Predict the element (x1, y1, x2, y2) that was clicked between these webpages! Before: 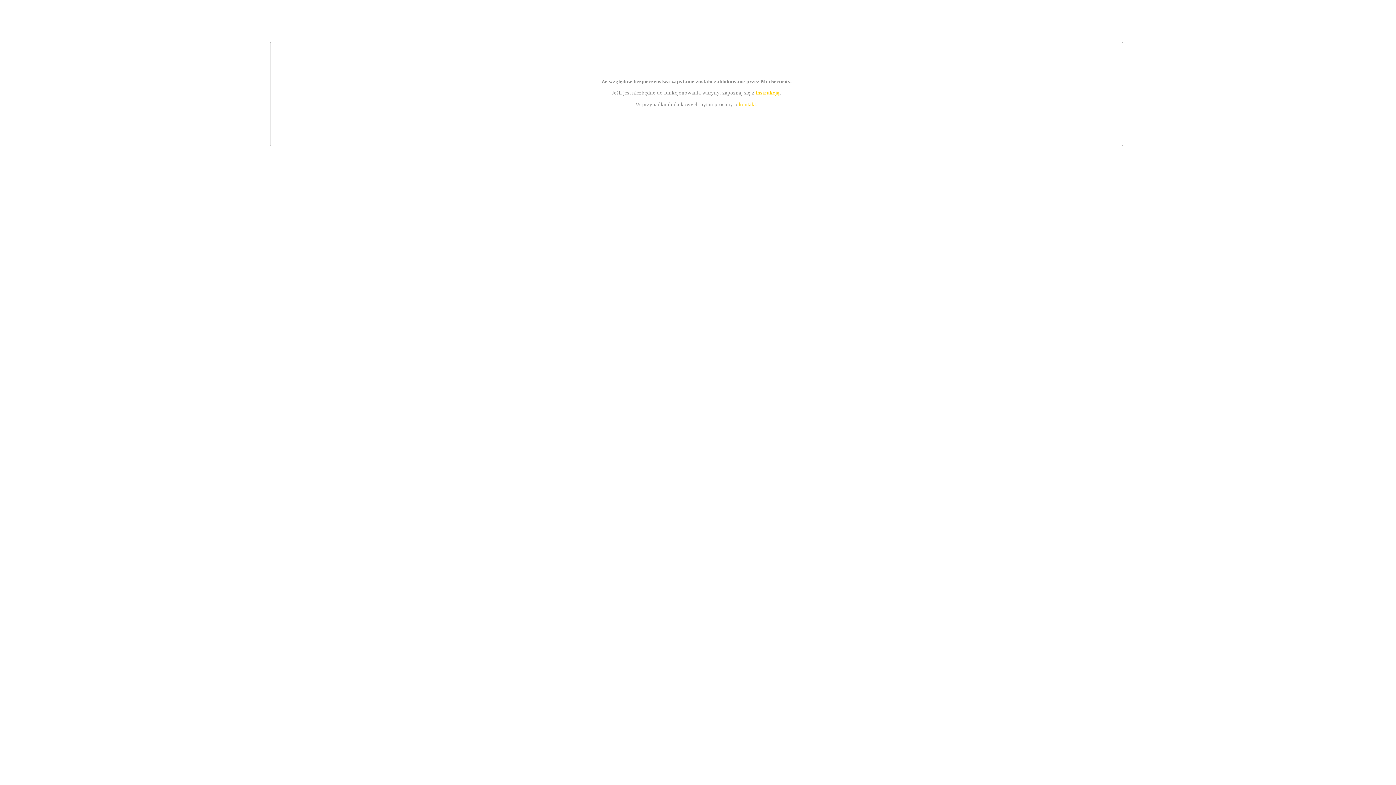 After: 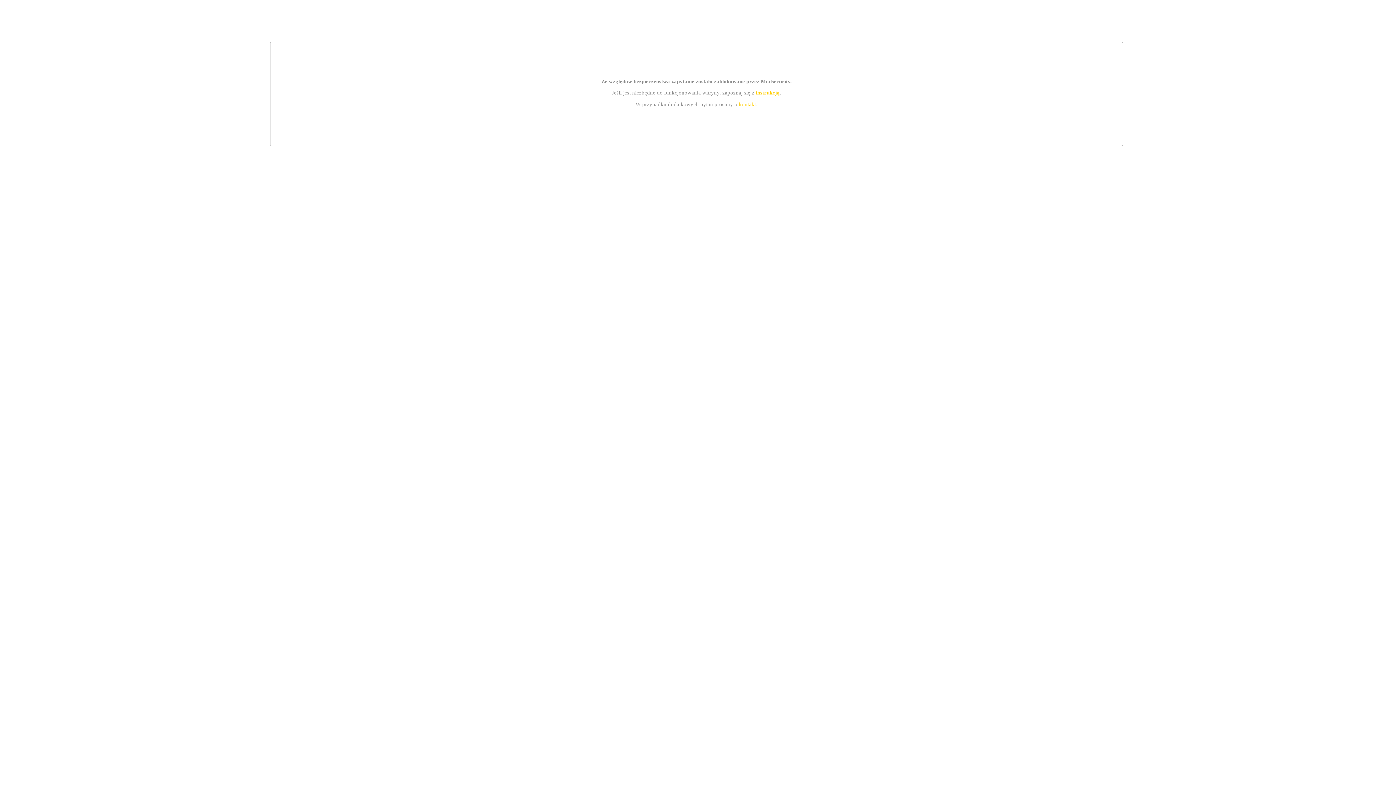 Action: label: kontakt bbox: (739, 101, 756, 107)